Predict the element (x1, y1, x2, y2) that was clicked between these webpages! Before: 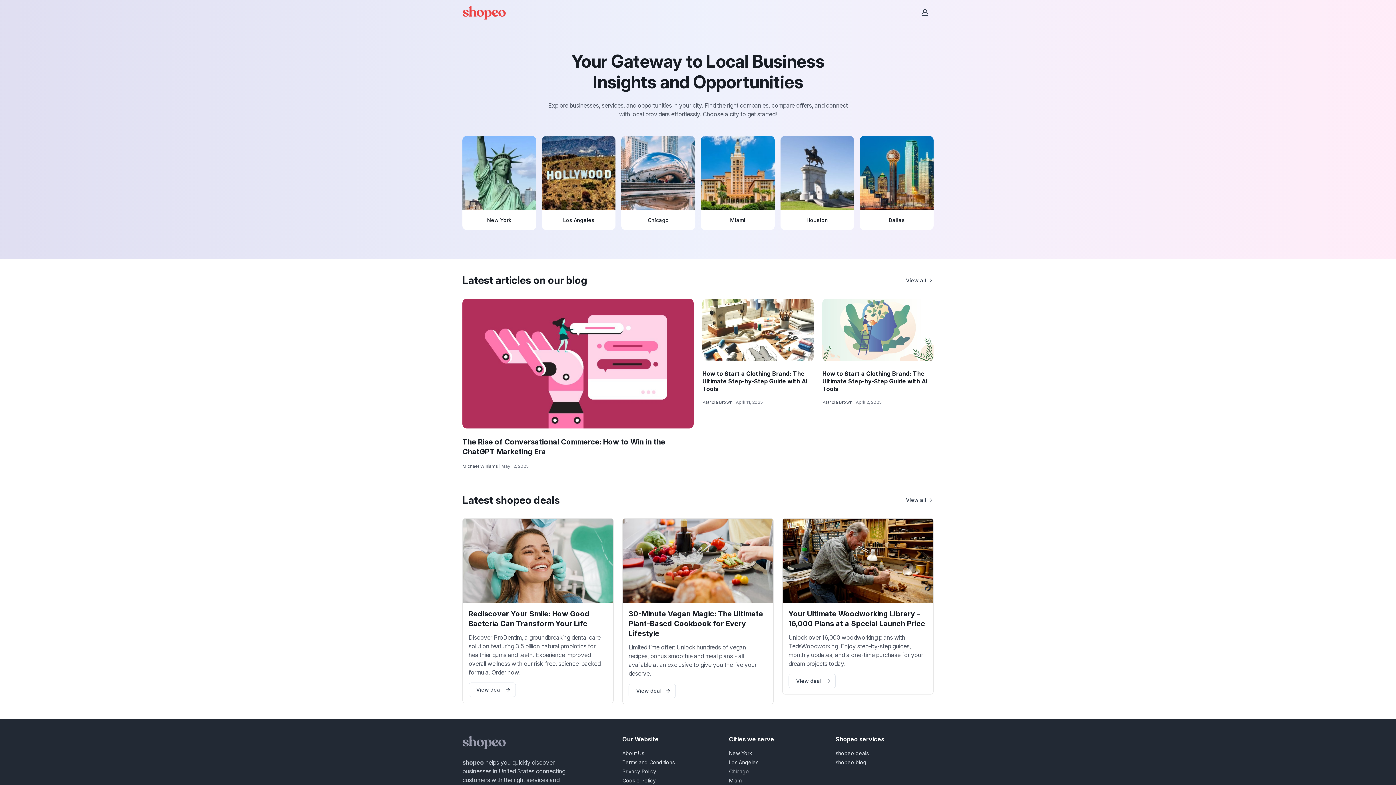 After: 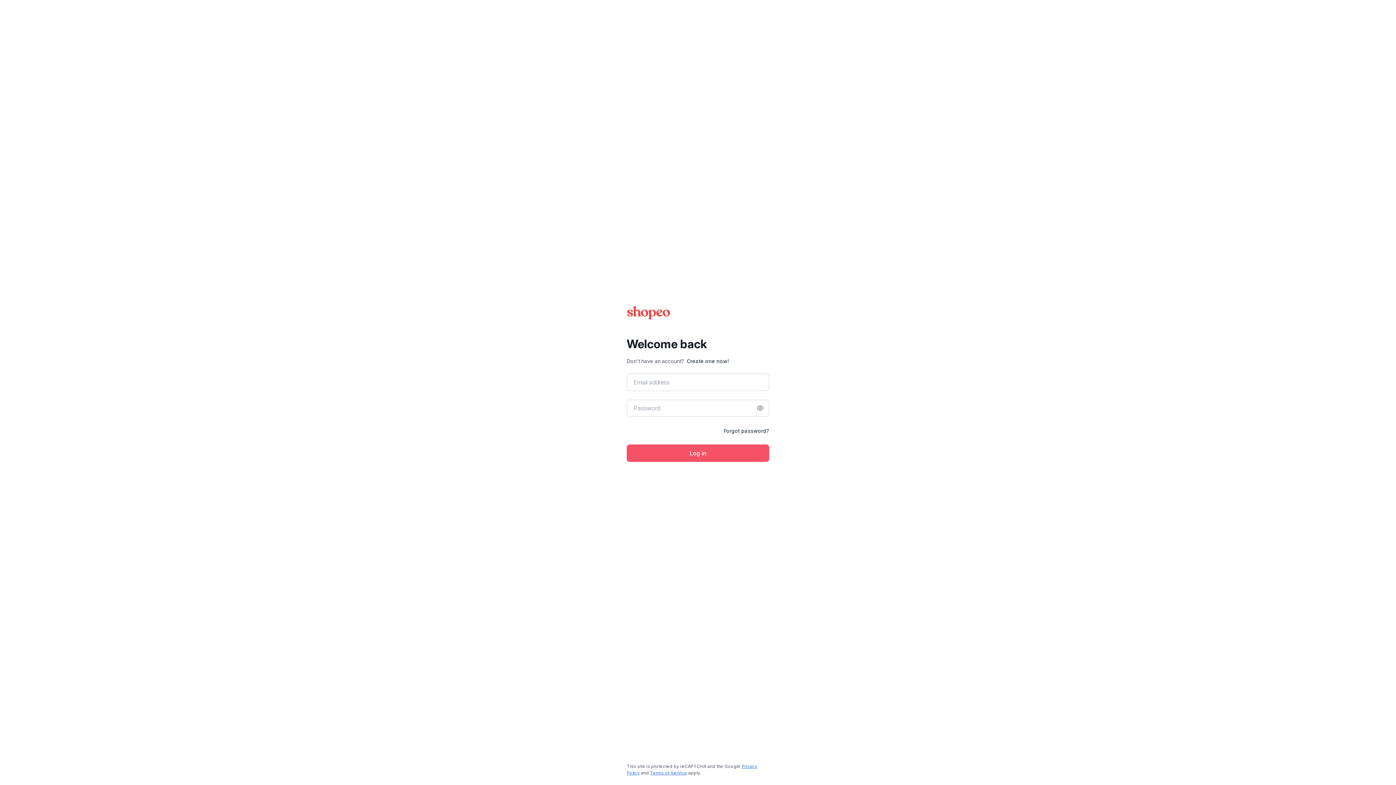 Action: bbox: (916, 3, 933, 21) label: Account